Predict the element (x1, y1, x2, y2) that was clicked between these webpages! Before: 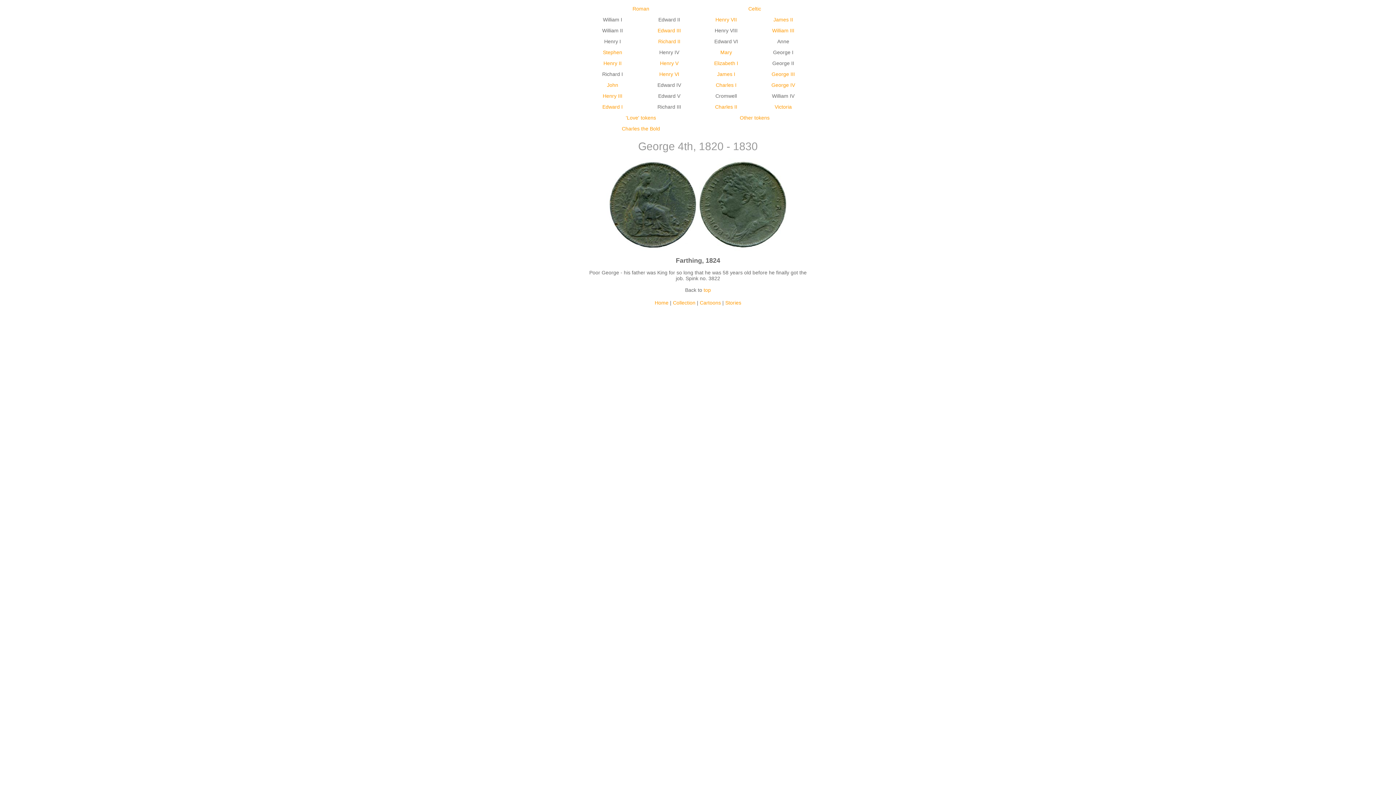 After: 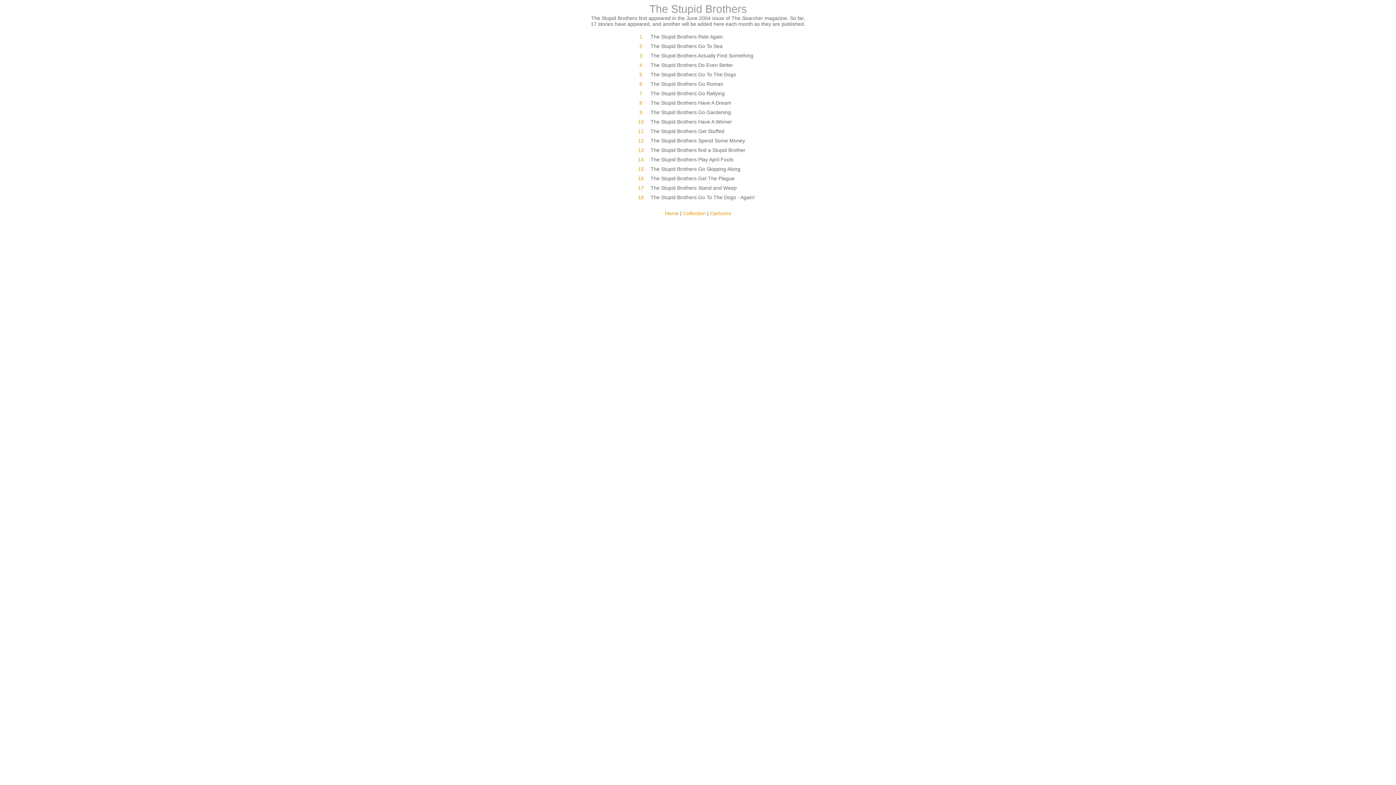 Action: label: Stories bbox: (725, 300, 741, 305)